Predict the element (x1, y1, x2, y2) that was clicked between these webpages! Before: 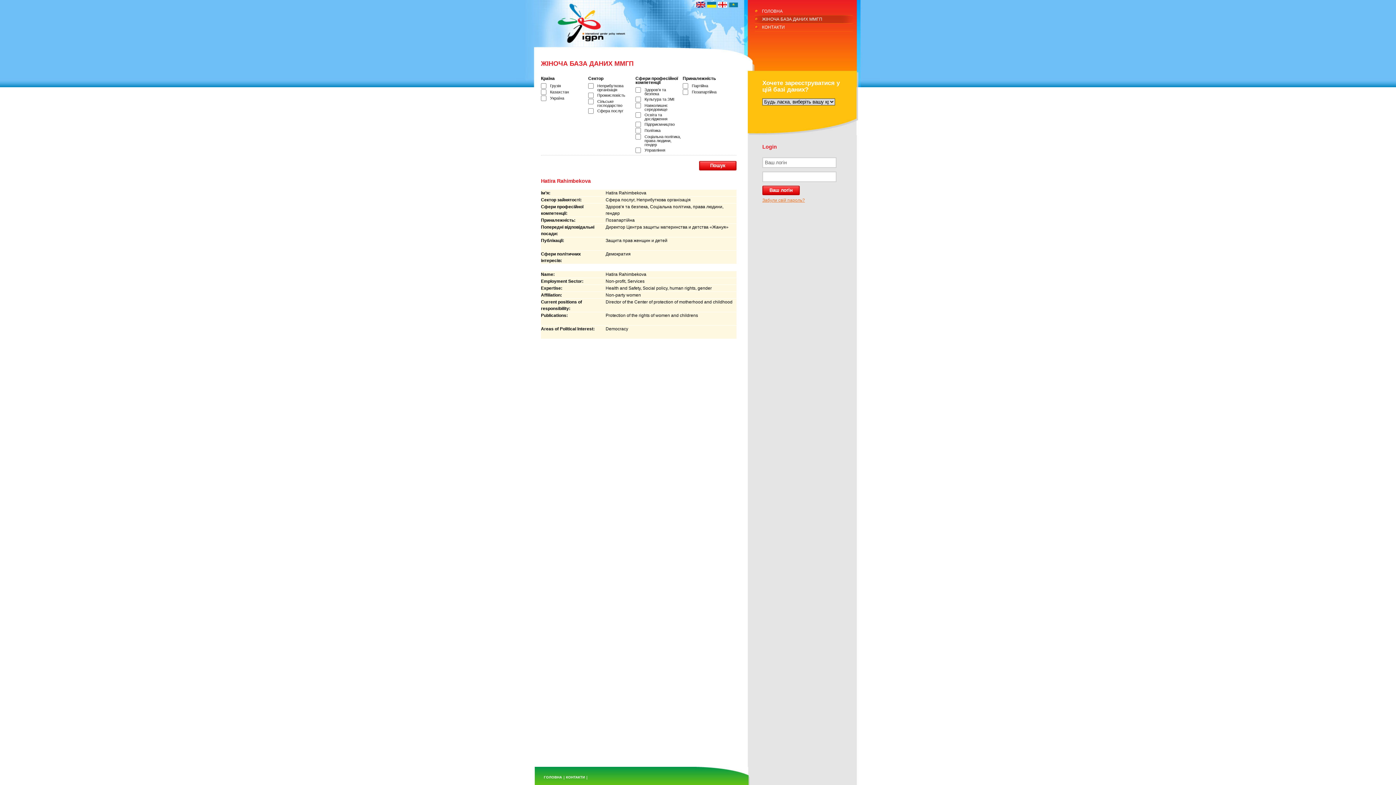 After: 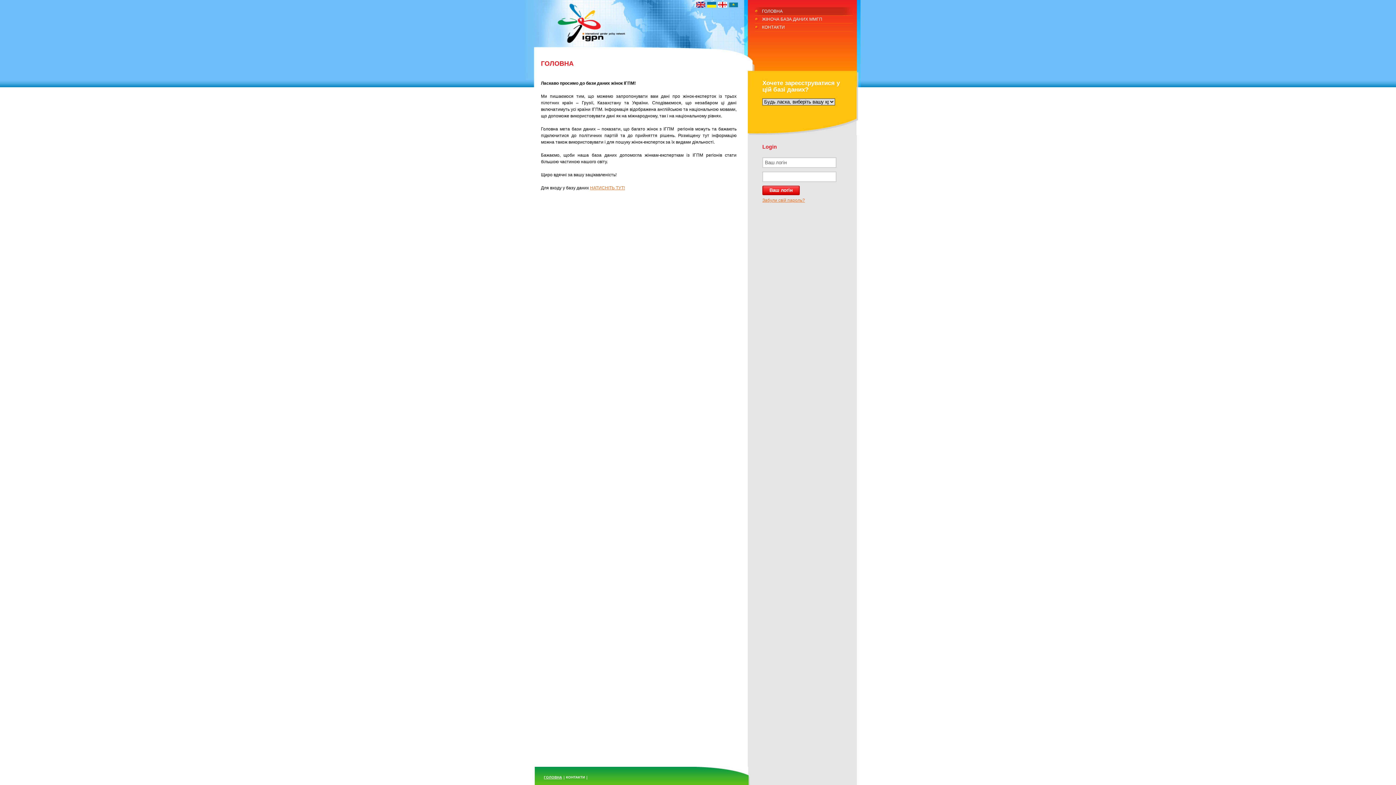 Action: bbox: (707, 1, 716, 7)